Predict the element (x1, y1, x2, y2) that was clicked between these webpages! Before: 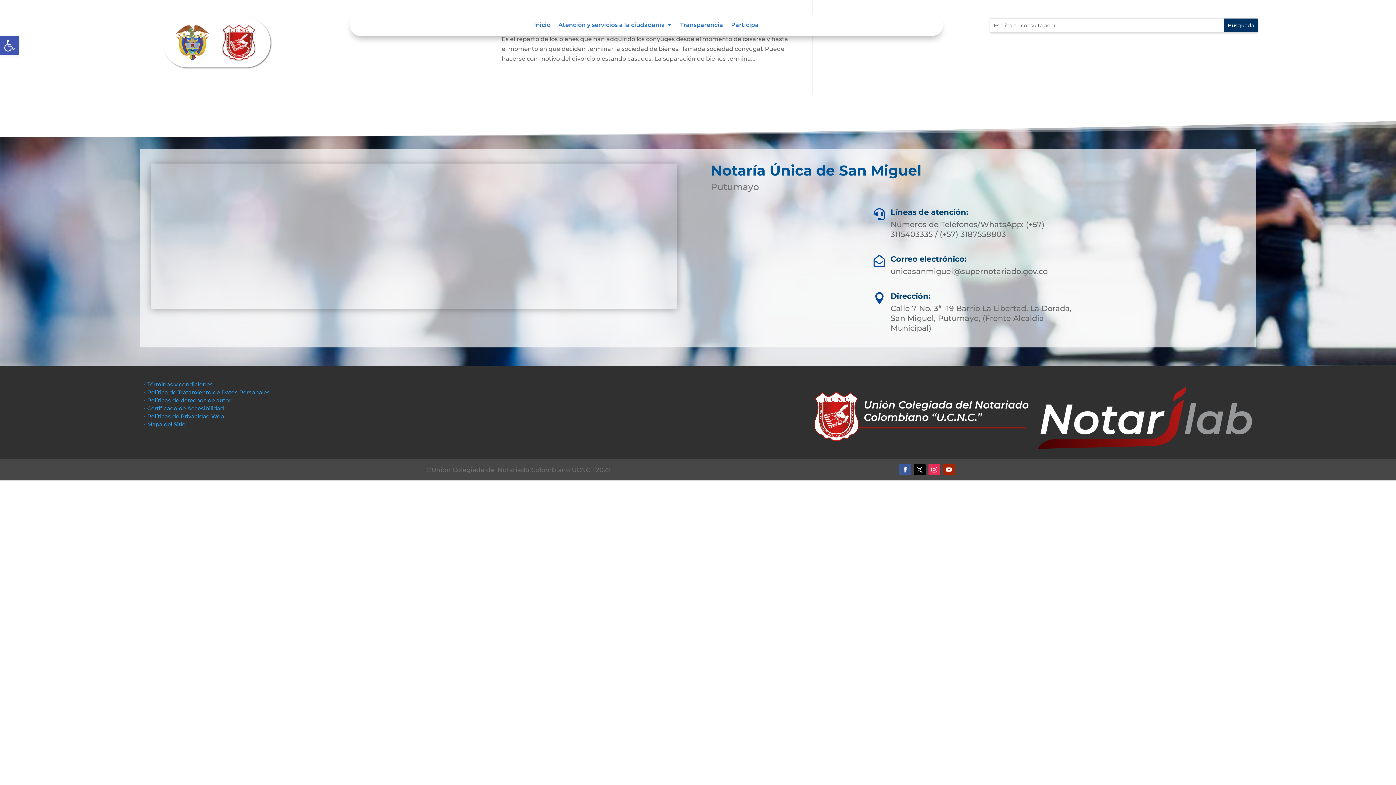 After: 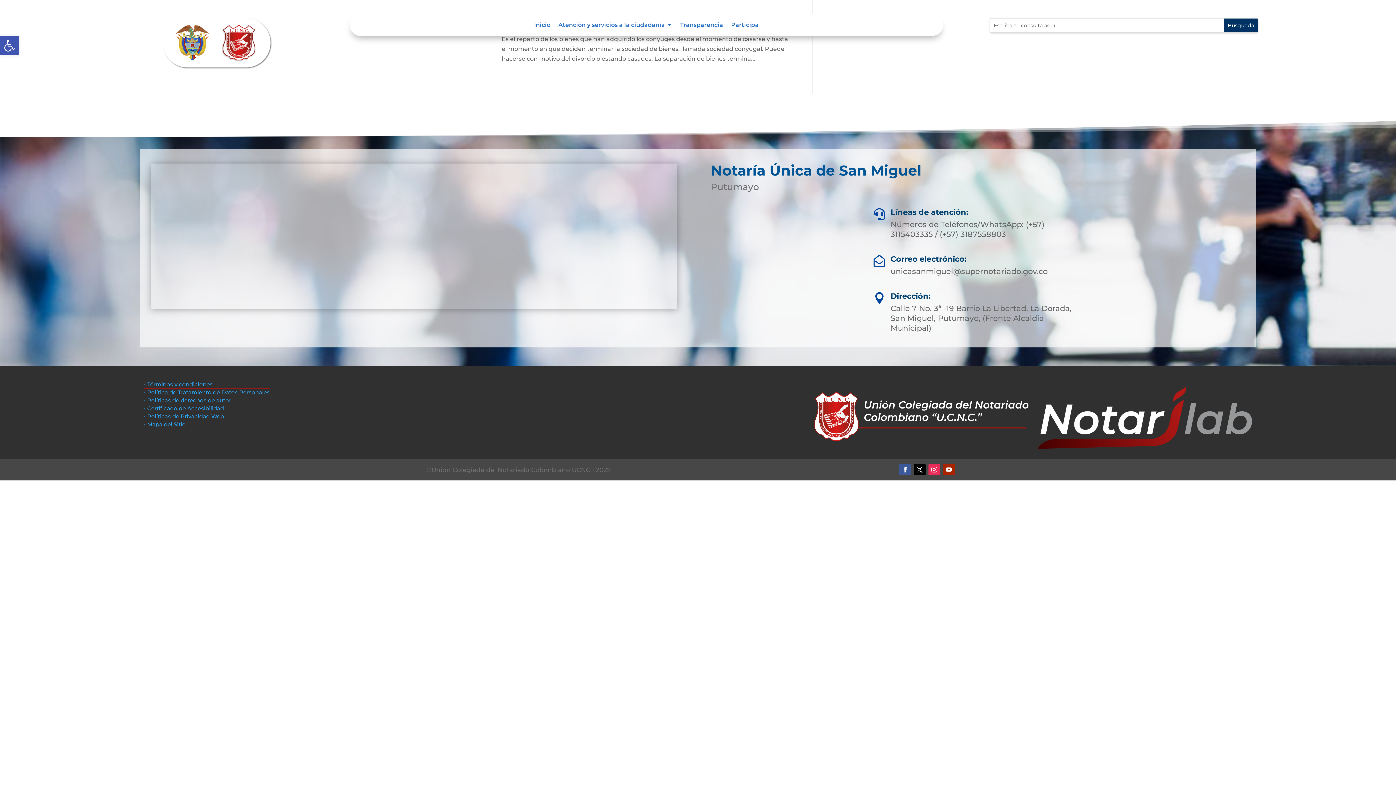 Action: bbox: (144, 389, 269, 396) label: • Política de Tratamiento de Datos Personales